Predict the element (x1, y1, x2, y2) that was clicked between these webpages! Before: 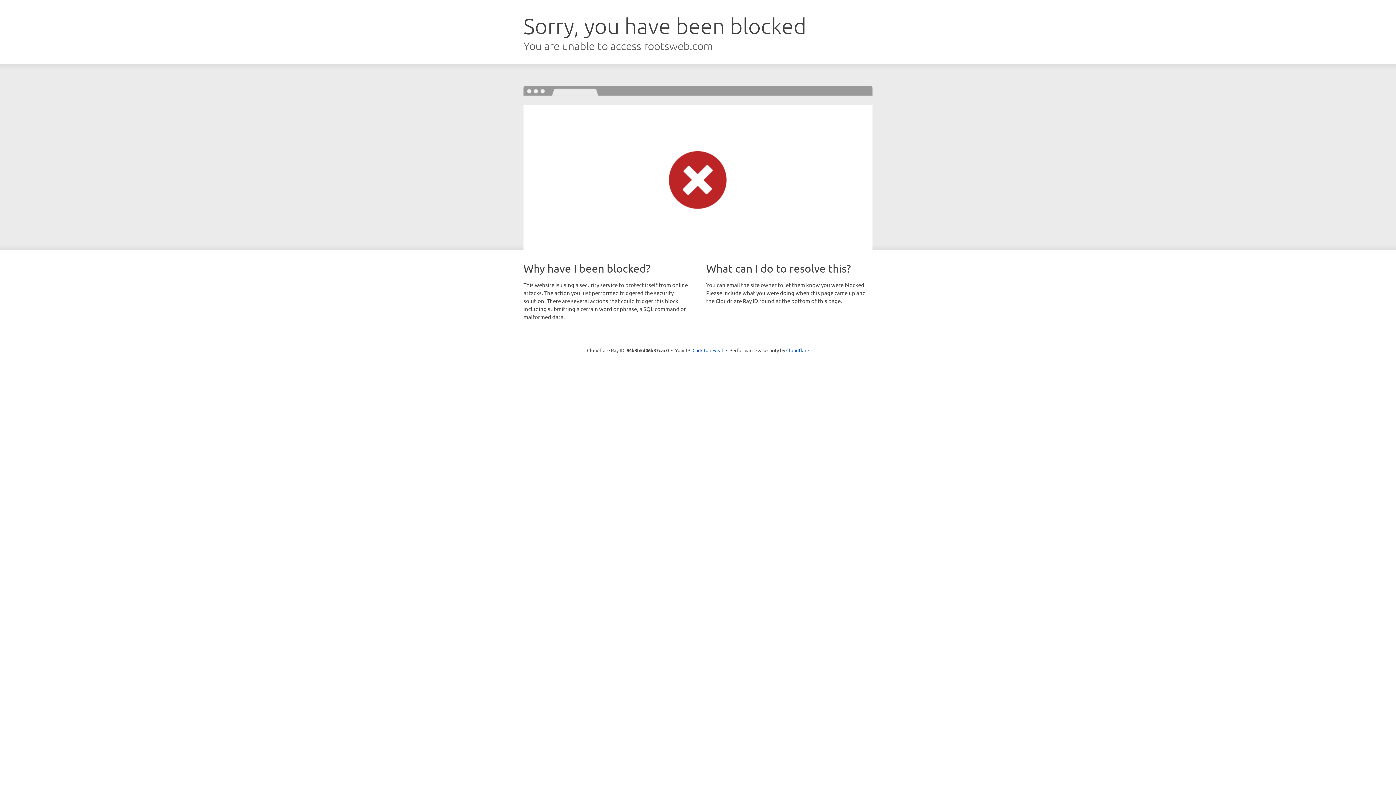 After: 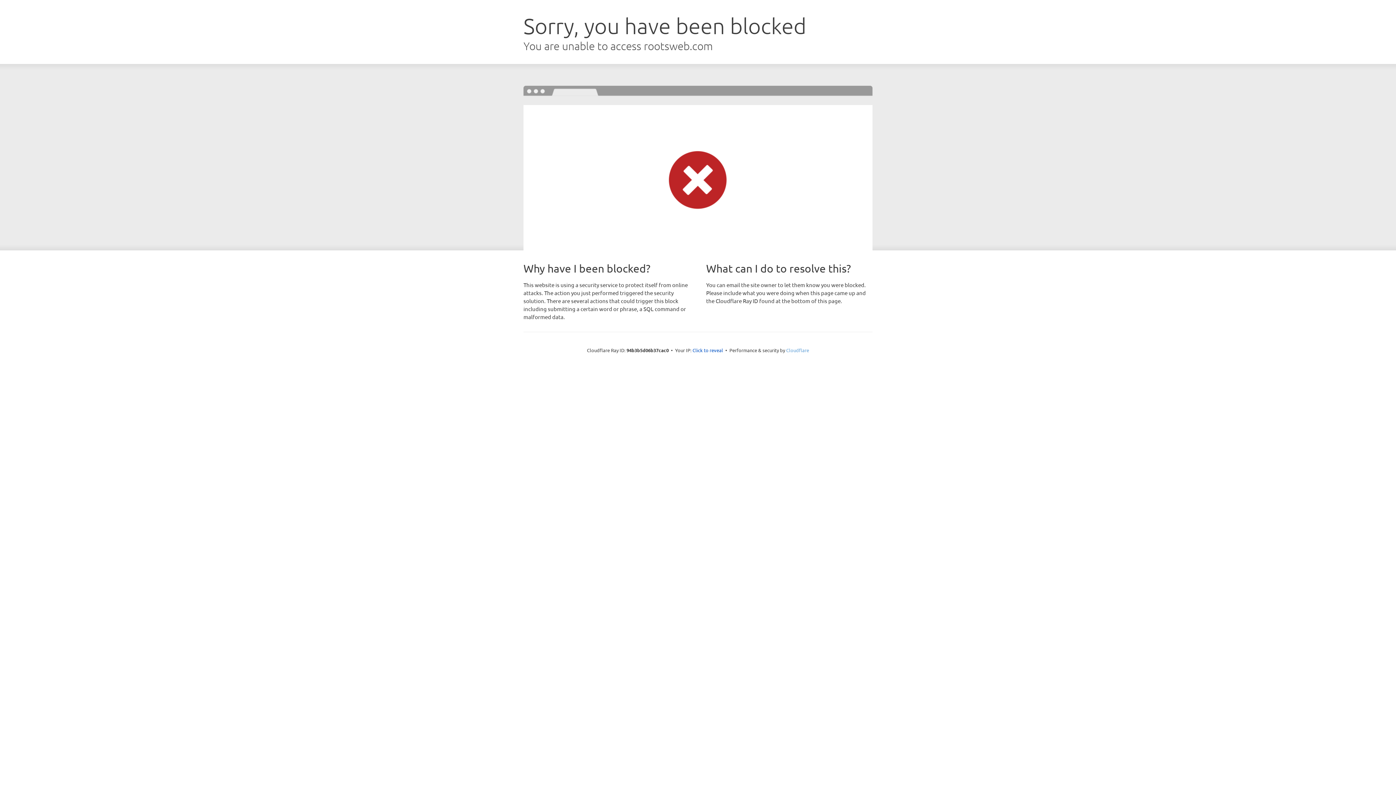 Action: bbox: (786, 347, 809, 353) label: Cloudflare